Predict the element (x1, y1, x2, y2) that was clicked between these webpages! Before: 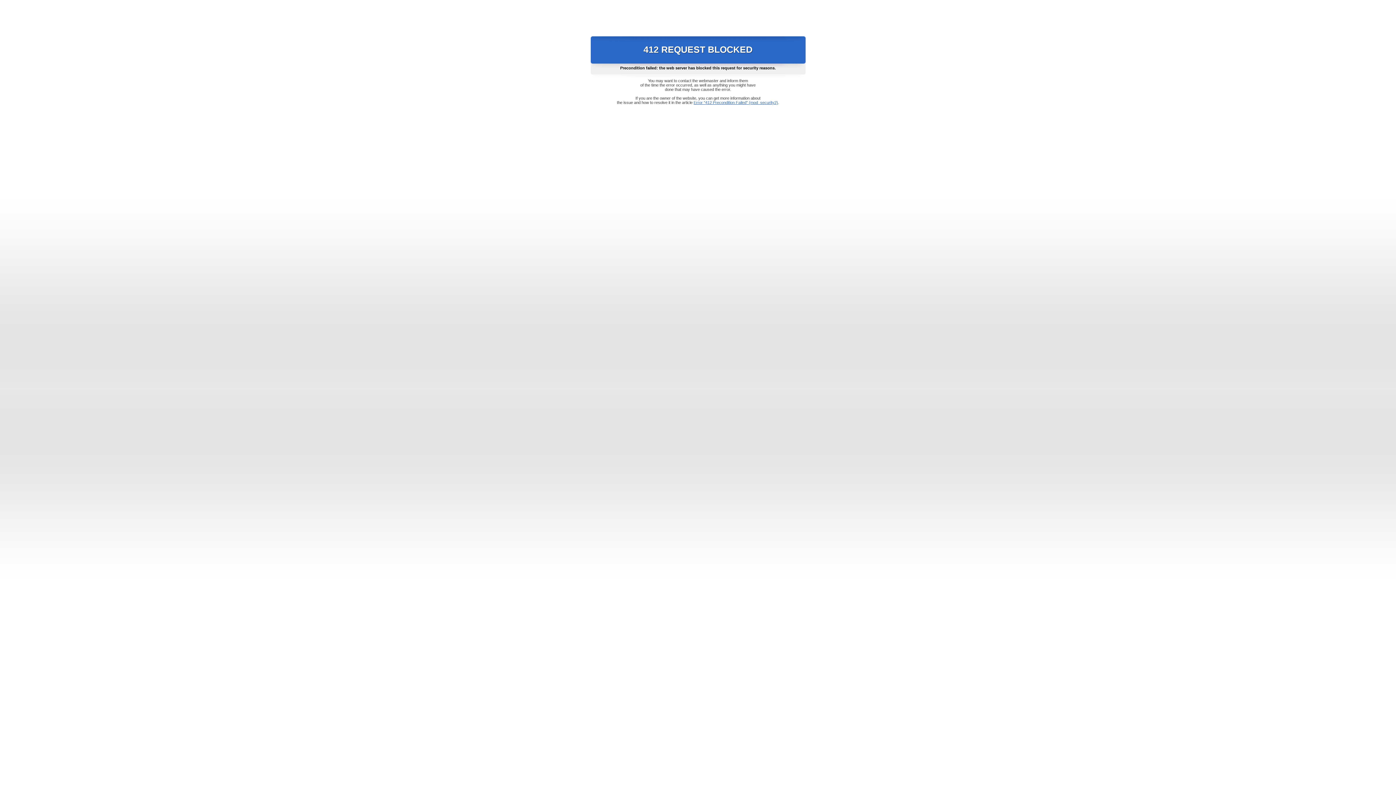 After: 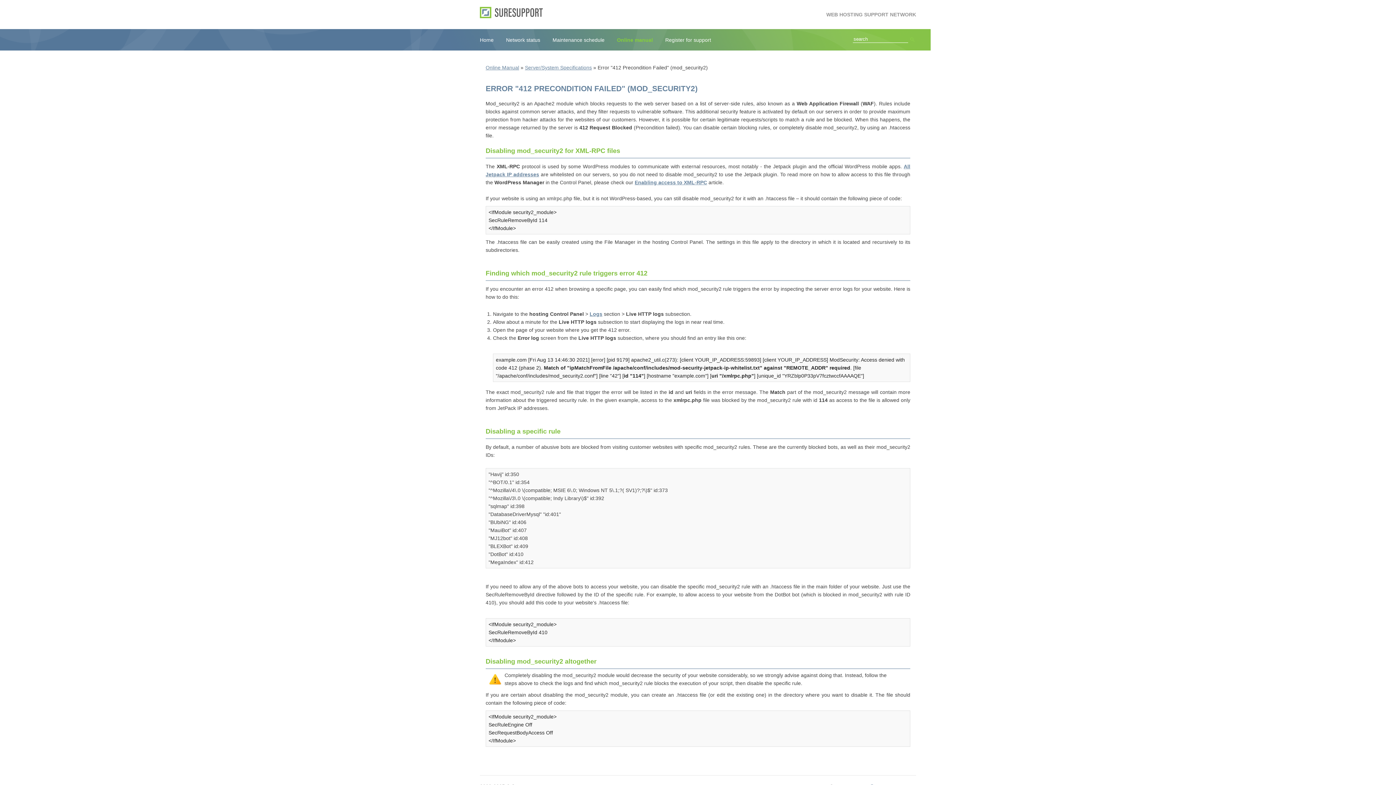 Action: label: Error "412 Precondition Failed" (mod_security2) bbox: (693, 100, 778, 104)